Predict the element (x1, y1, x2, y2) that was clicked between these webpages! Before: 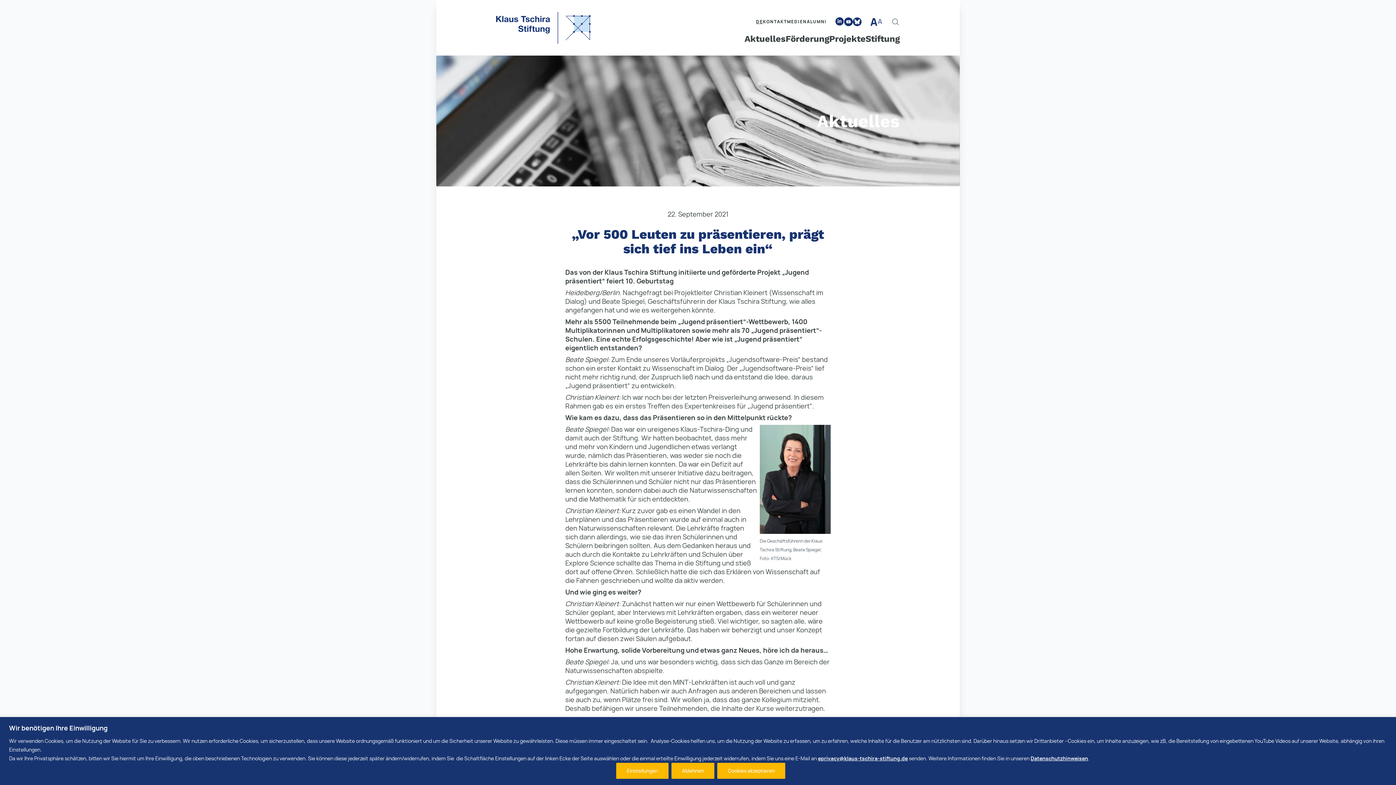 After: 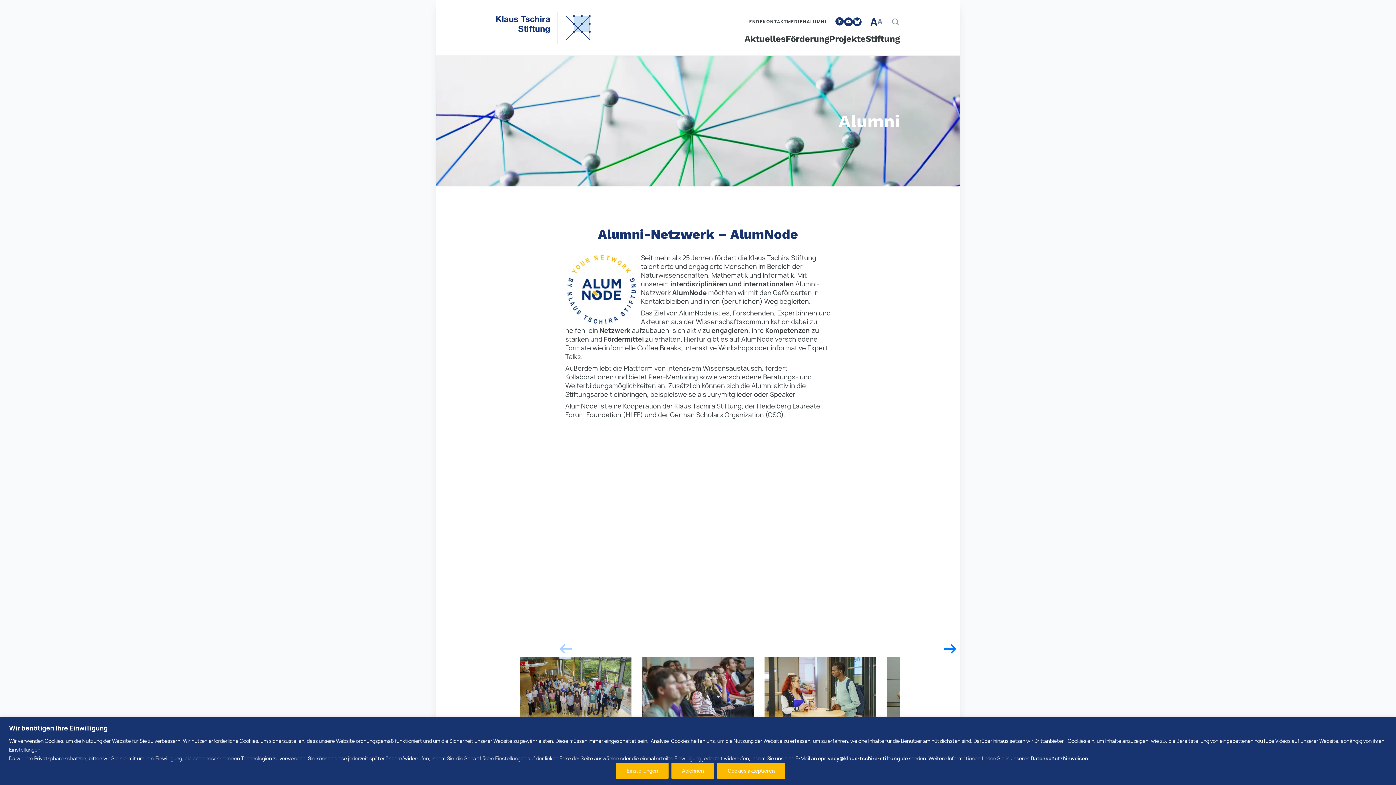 Action: bbox: (807, 18, 826, 24) label: ALUMNI